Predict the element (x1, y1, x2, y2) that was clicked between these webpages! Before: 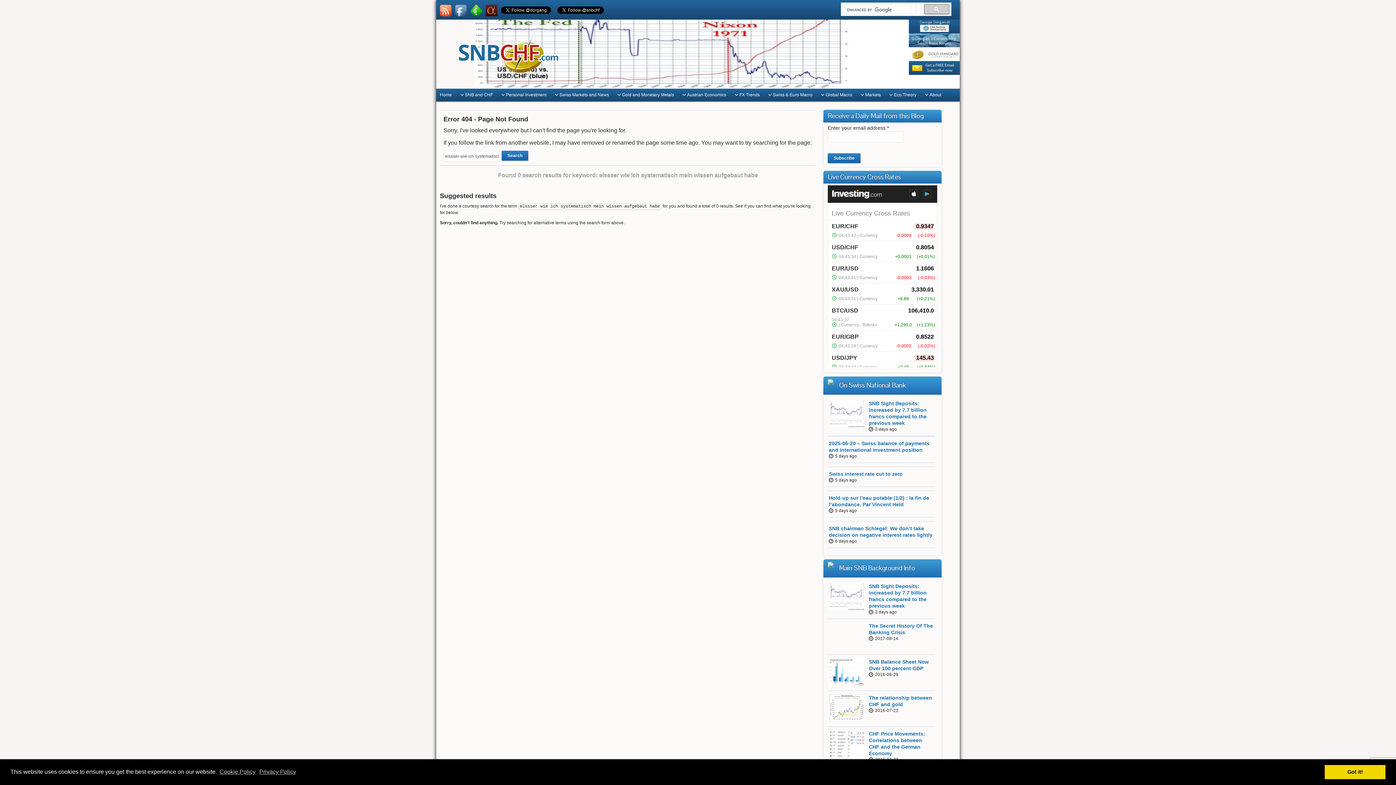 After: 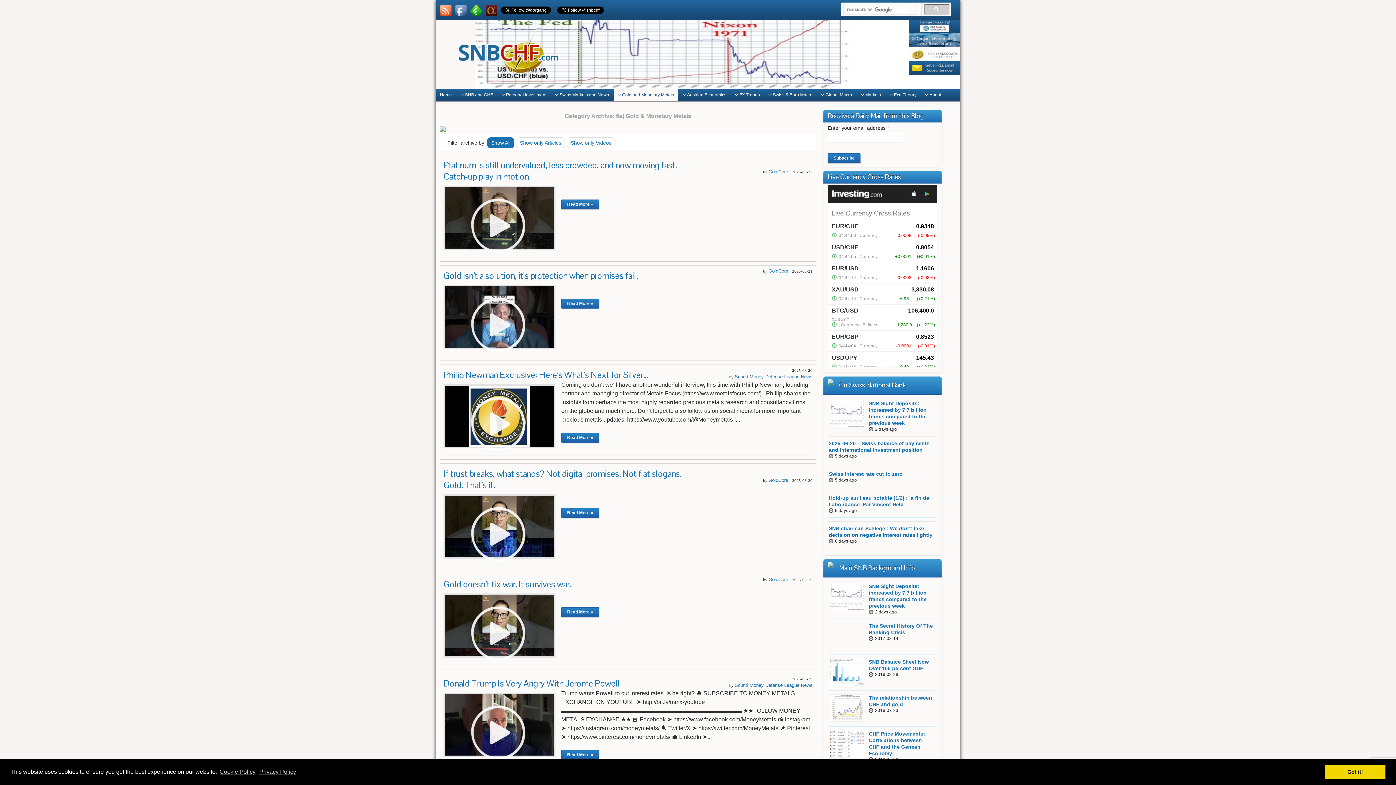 Action: label: Gold and Monetary Metals bbox: (613, 88, 677, 101)